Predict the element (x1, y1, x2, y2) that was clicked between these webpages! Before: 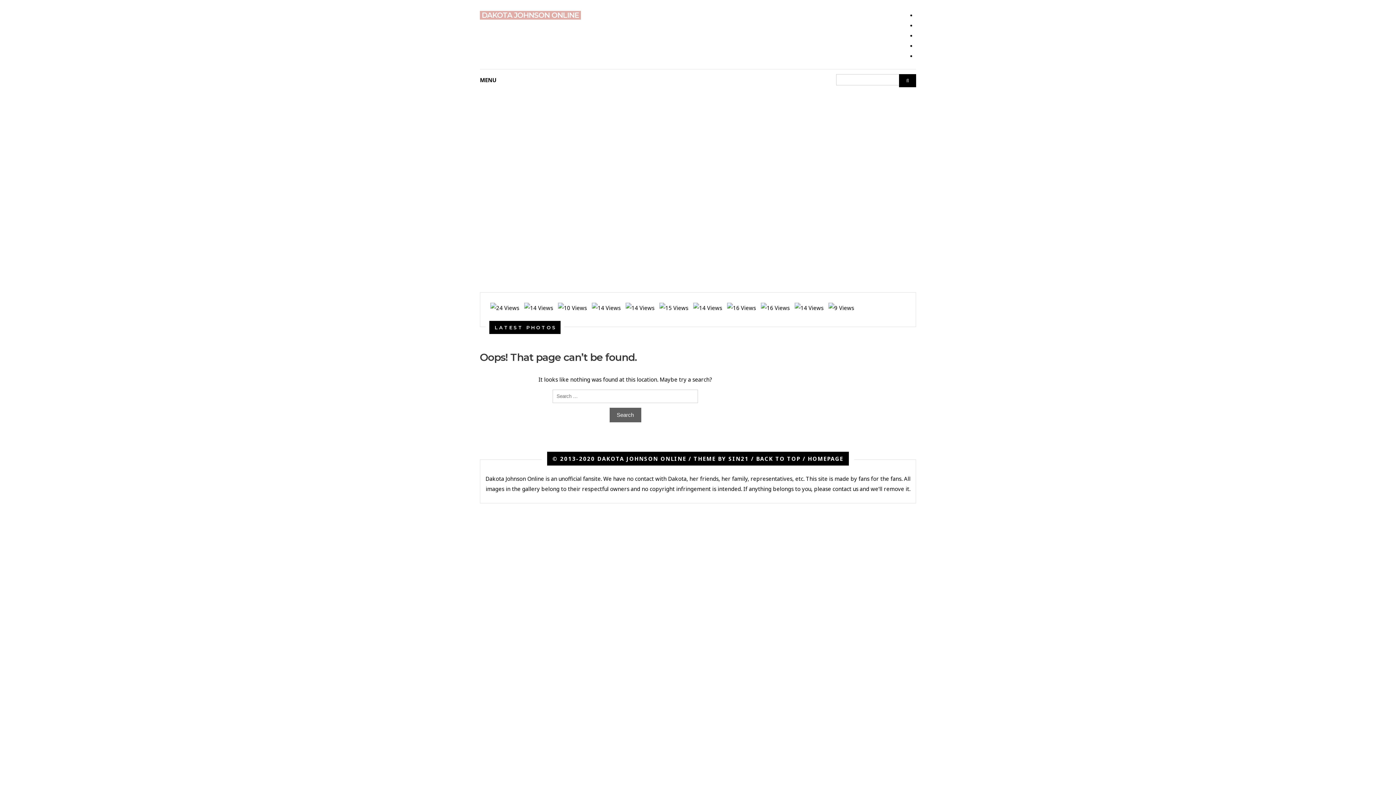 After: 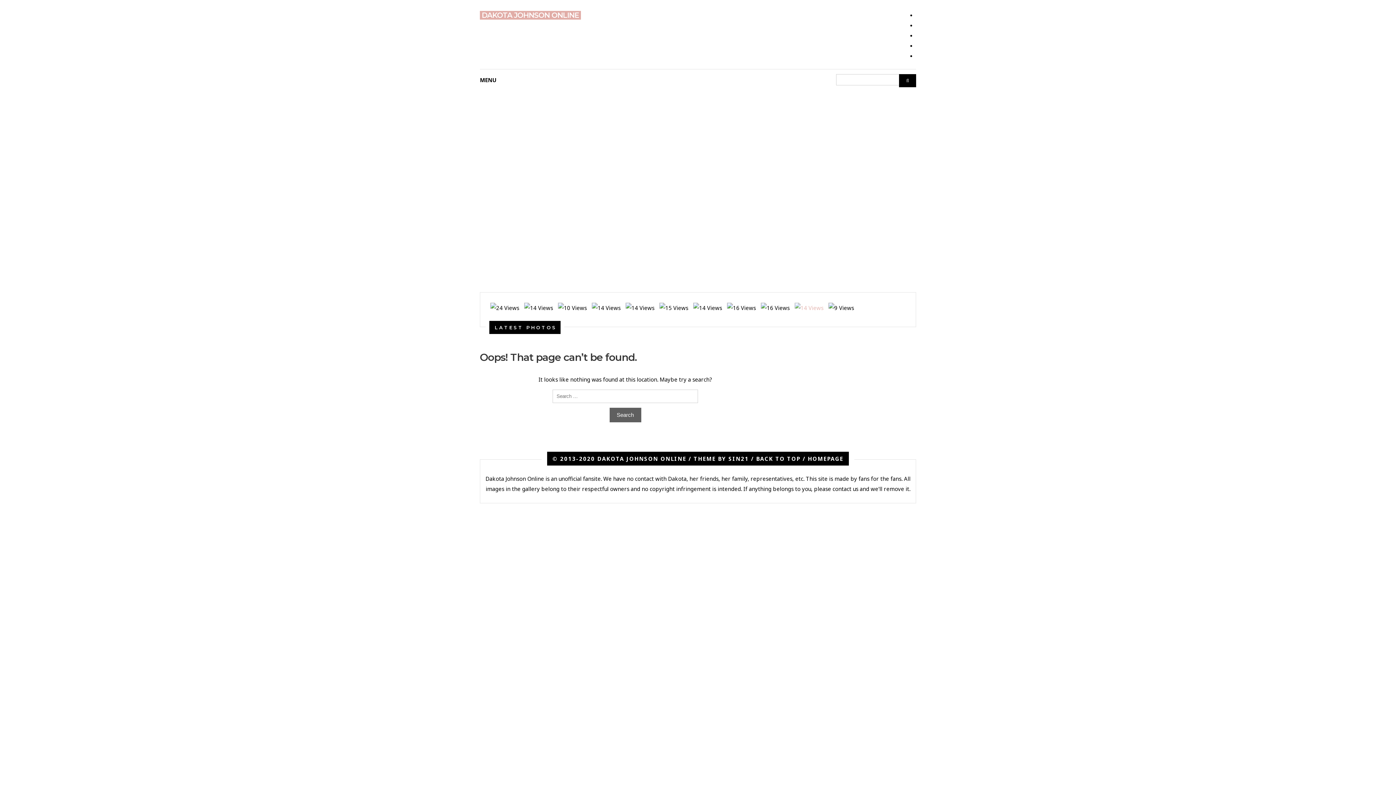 Action: bbox: (793, 304, 825, 311)